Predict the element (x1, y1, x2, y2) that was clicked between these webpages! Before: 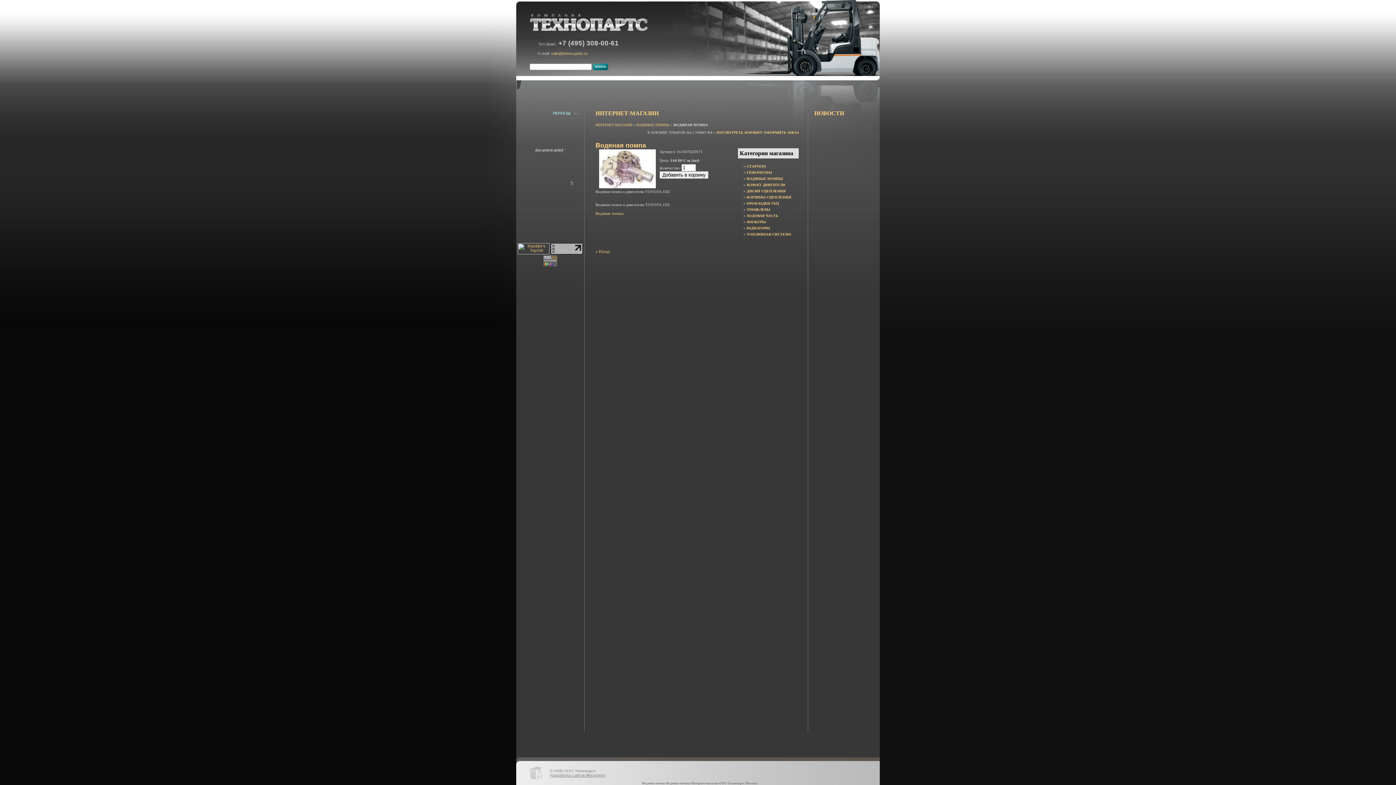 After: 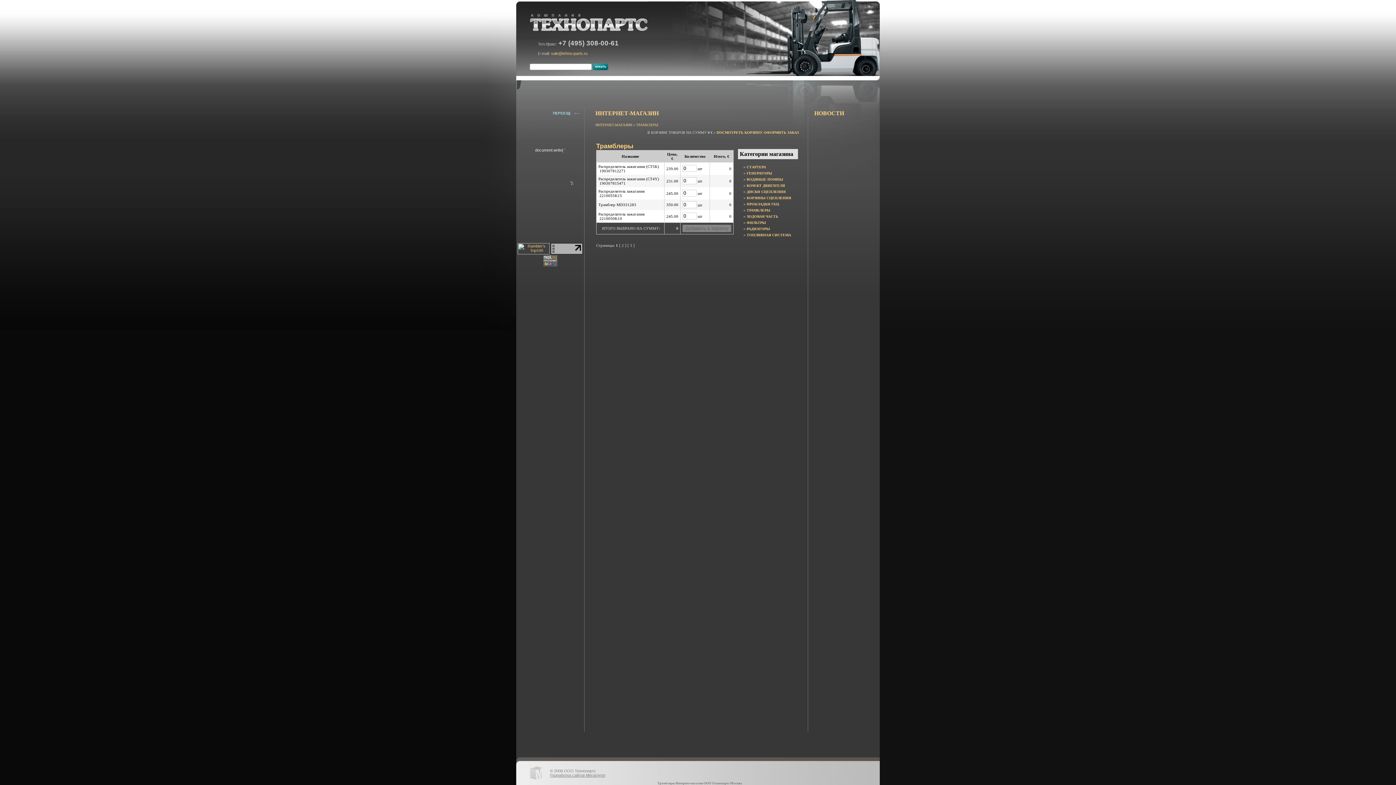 Action: bbox: (746, 207, 770, 211) label: ТРАМБЛЕРЫ